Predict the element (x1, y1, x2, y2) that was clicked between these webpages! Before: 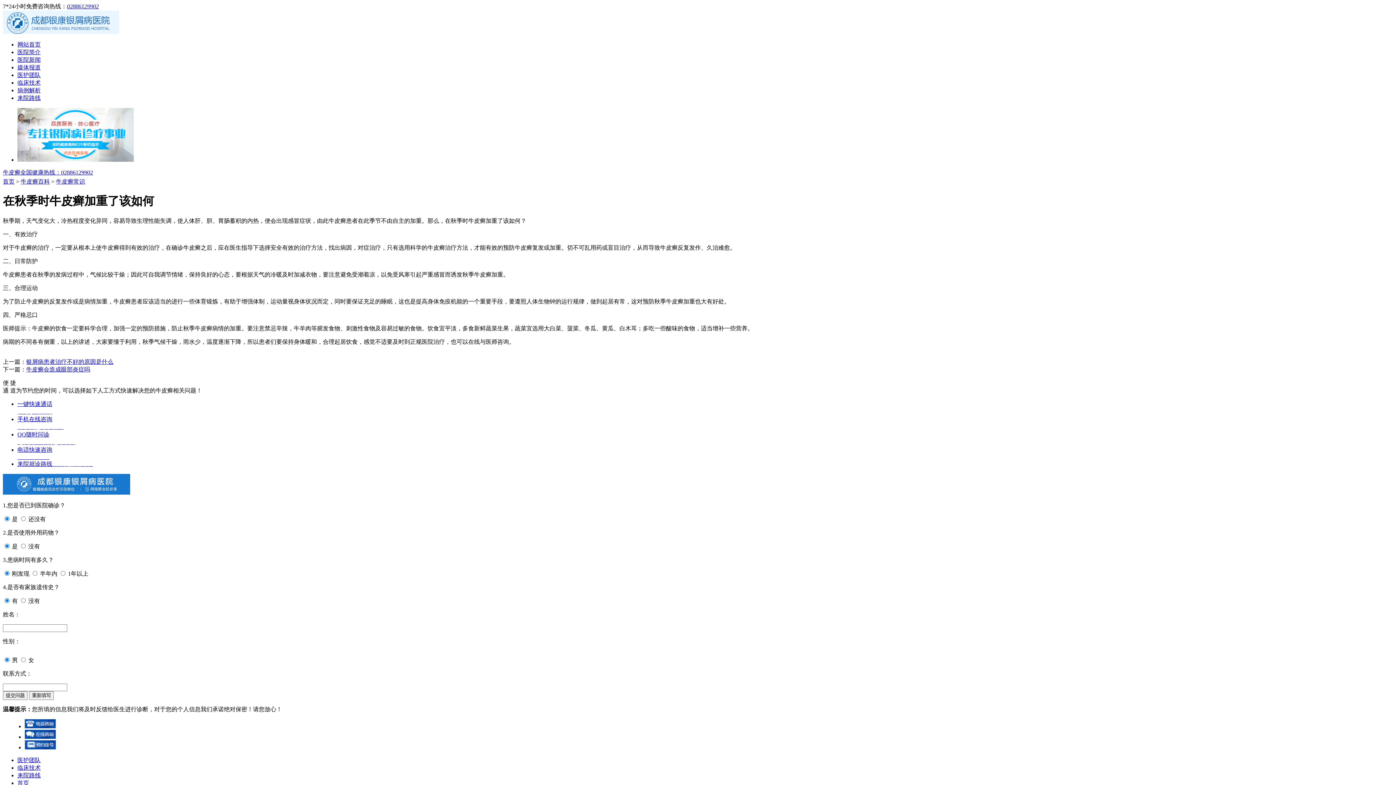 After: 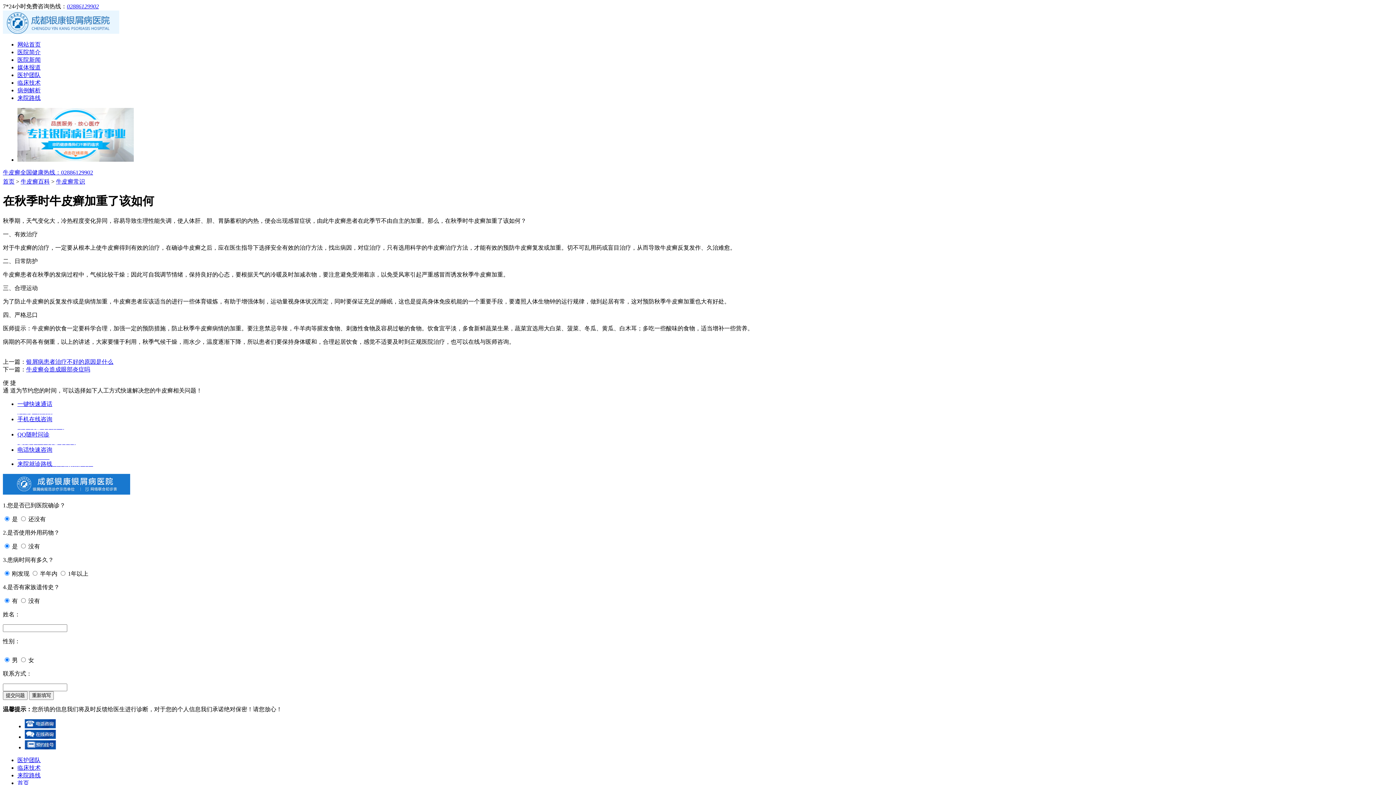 Action: bbox: (2, 169, 93, 175) label: 牛皮癣全国健康热线：02886129902